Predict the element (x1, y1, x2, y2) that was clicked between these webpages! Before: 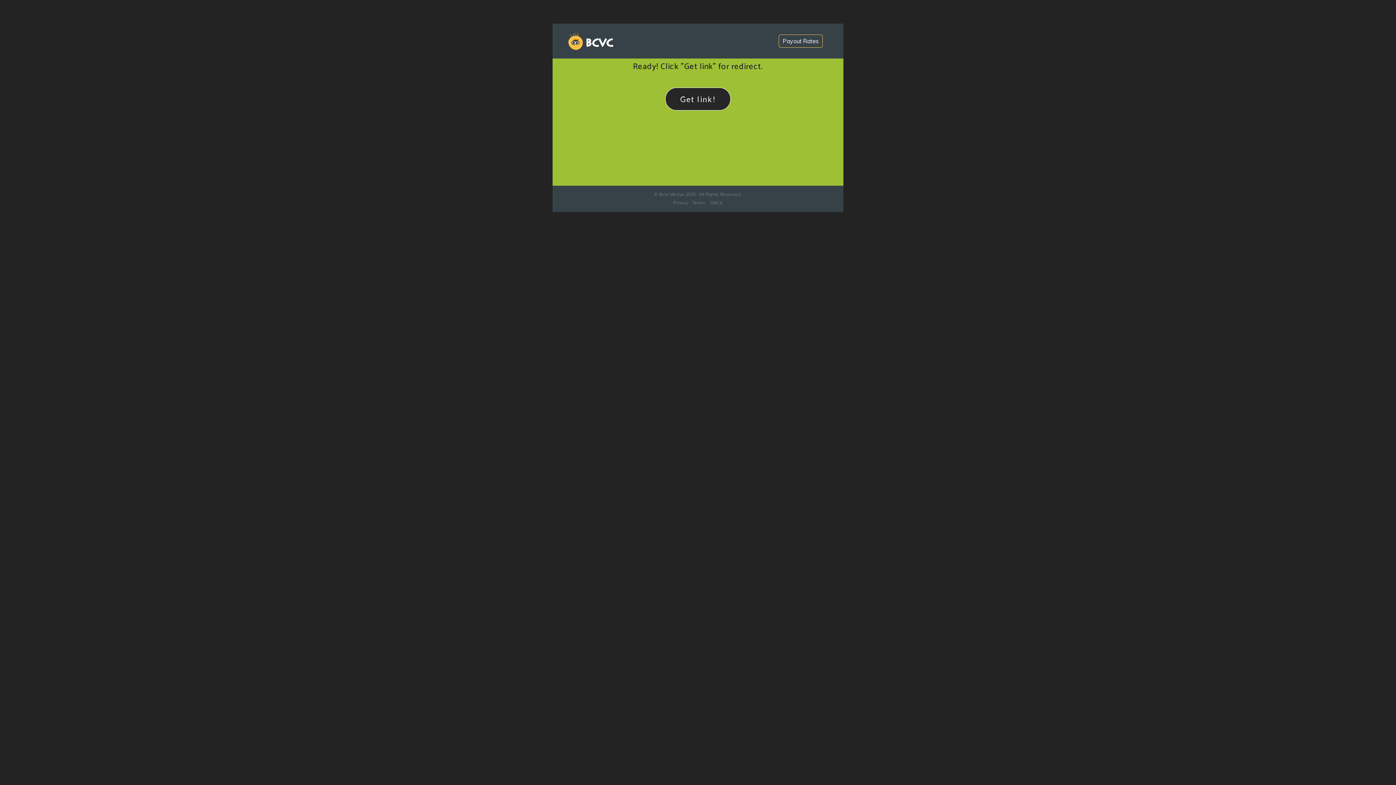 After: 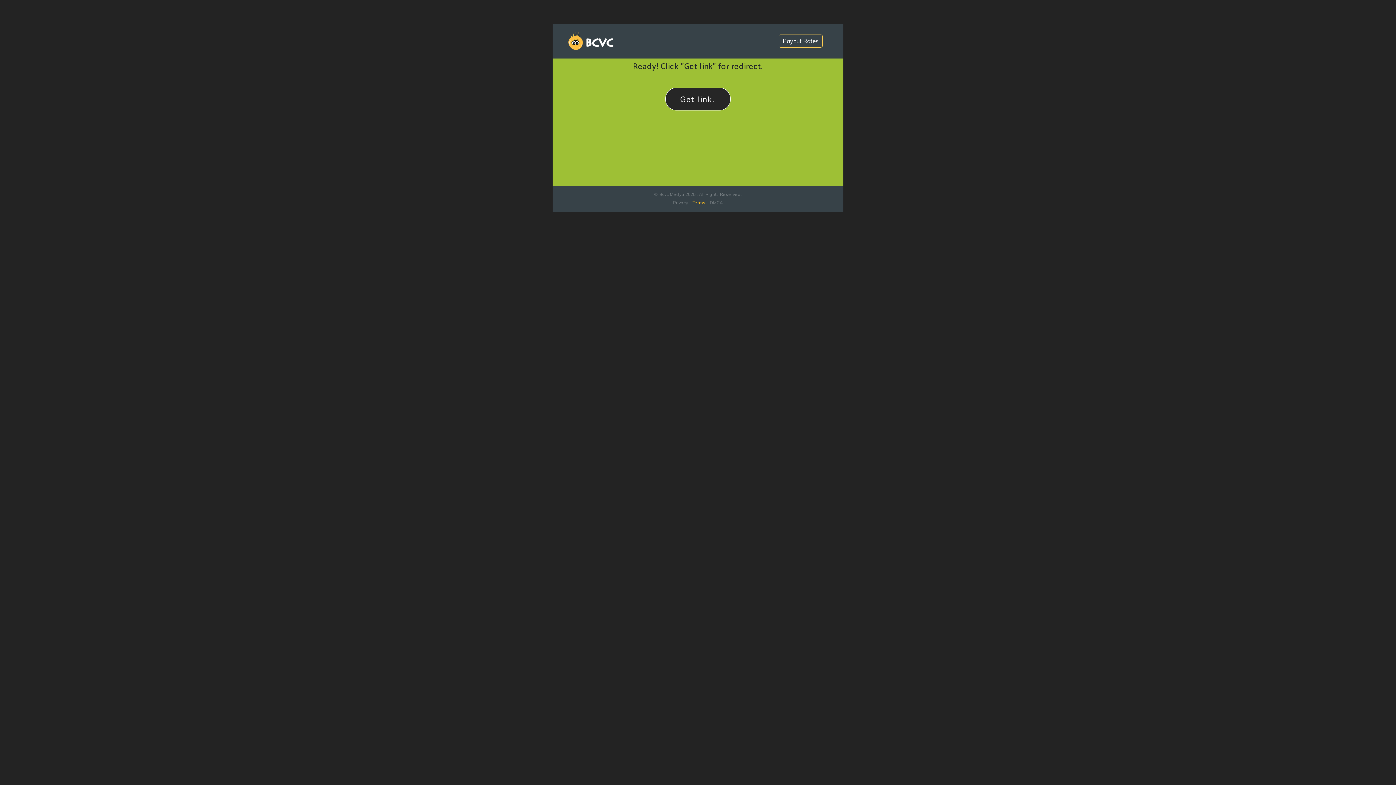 Action: label: Terms bbox: (692, 199, 705, 205)